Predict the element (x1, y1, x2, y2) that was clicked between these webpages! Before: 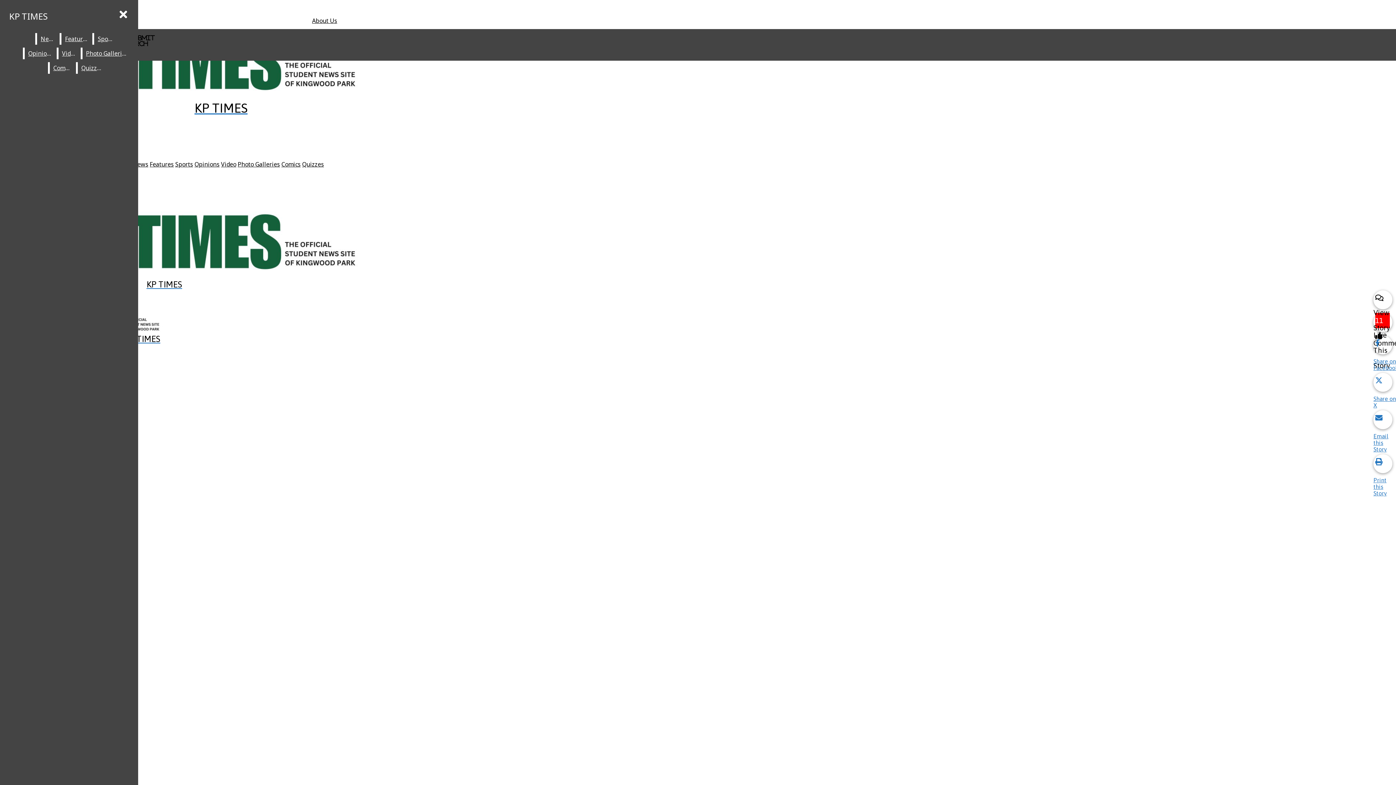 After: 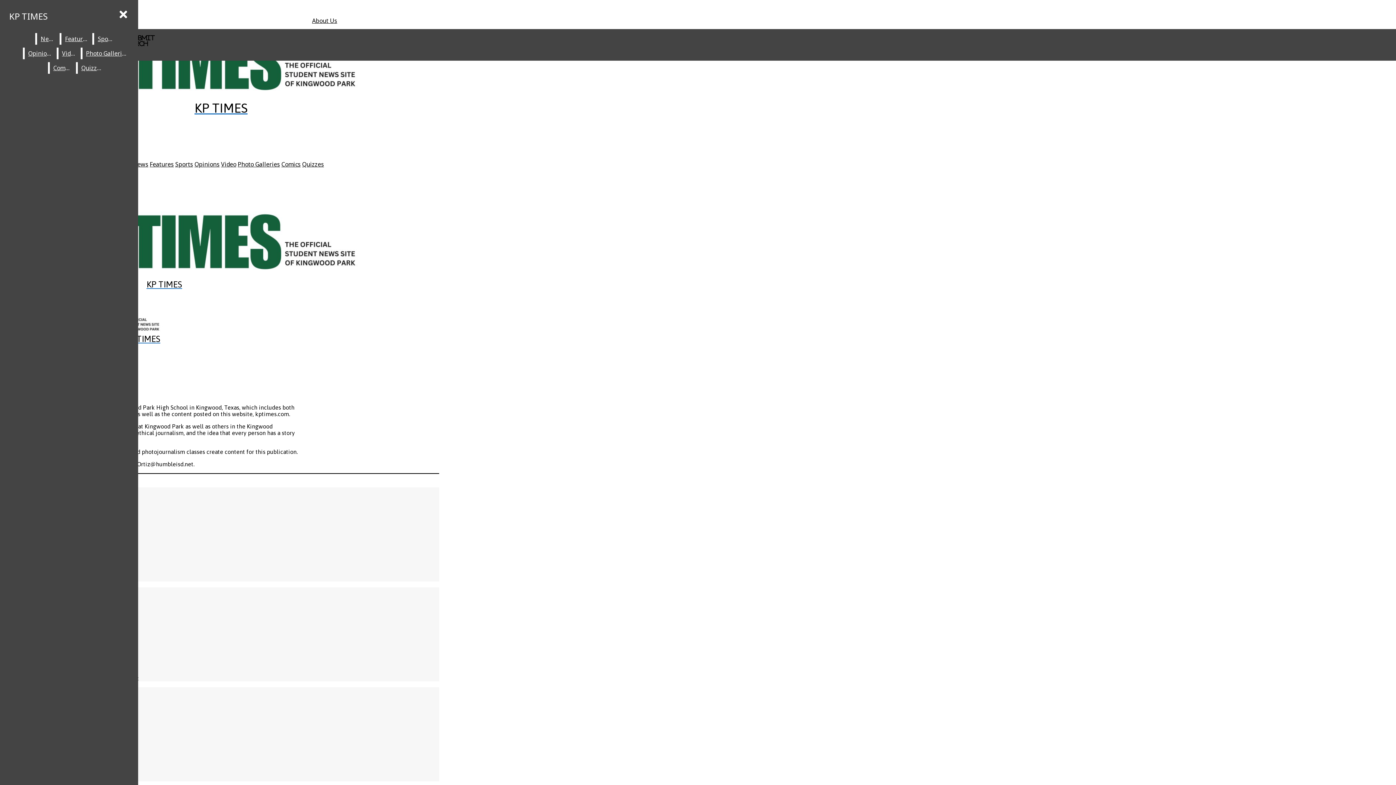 Action: bbox: (312, 16, 337, 24) label: About Us